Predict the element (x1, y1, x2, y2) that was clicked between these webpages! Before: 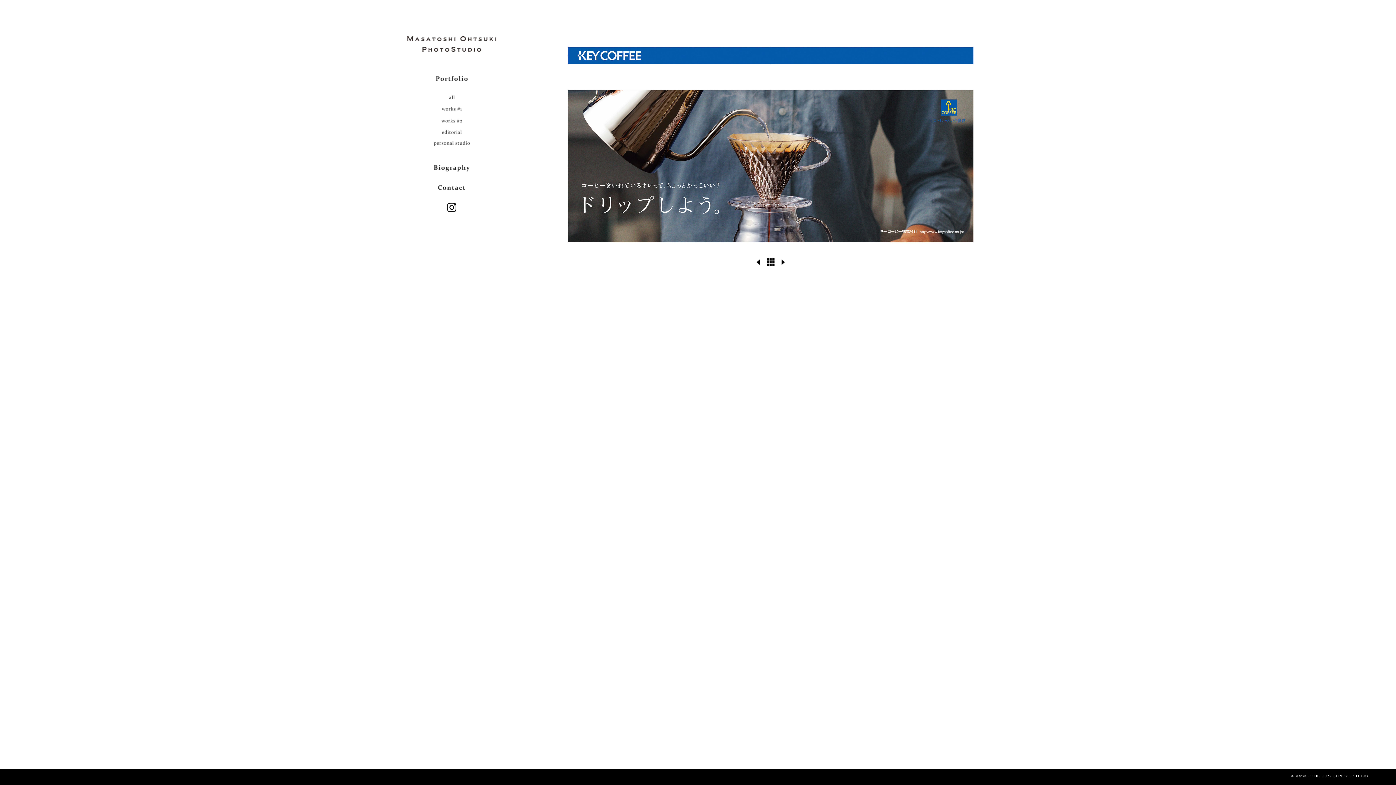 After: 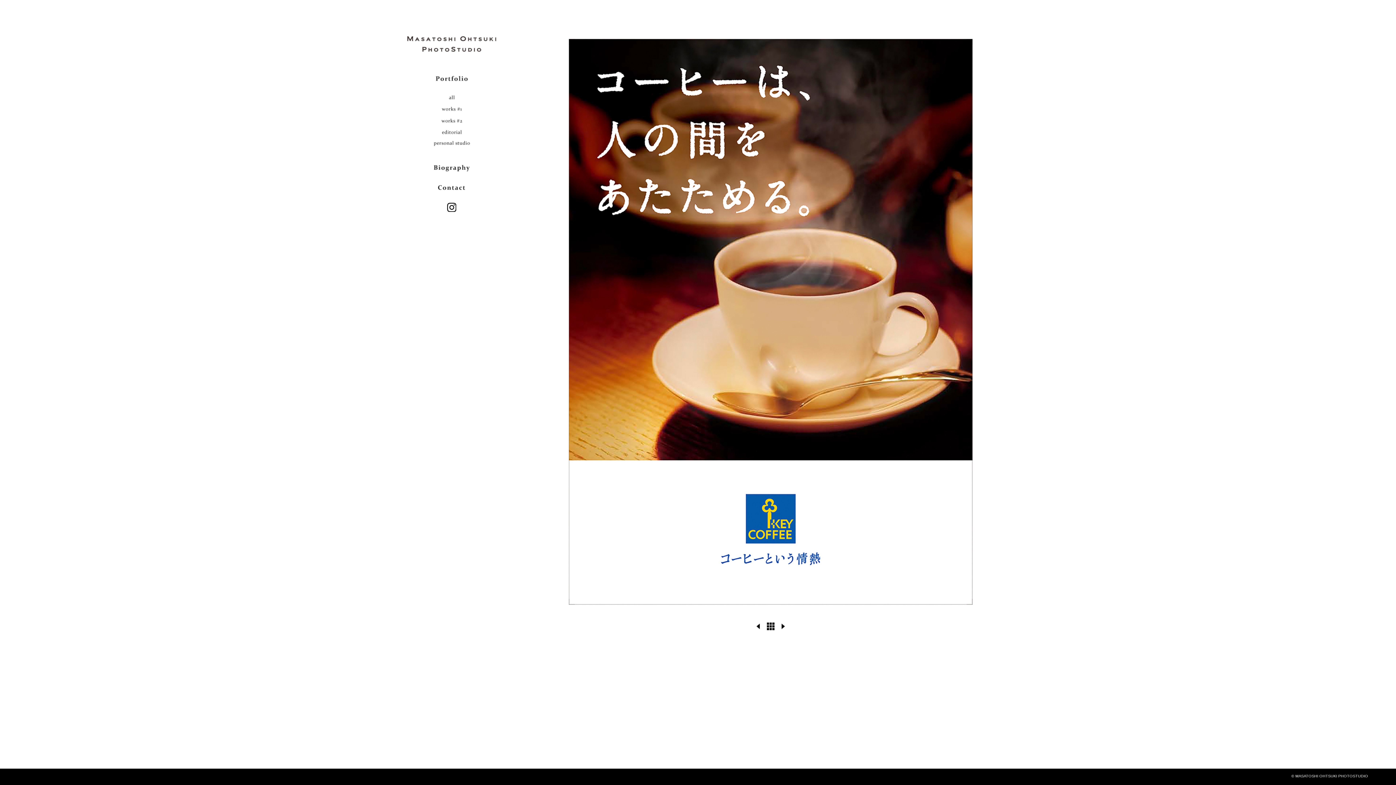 Action: bbox: (775, 257, 785, 267)